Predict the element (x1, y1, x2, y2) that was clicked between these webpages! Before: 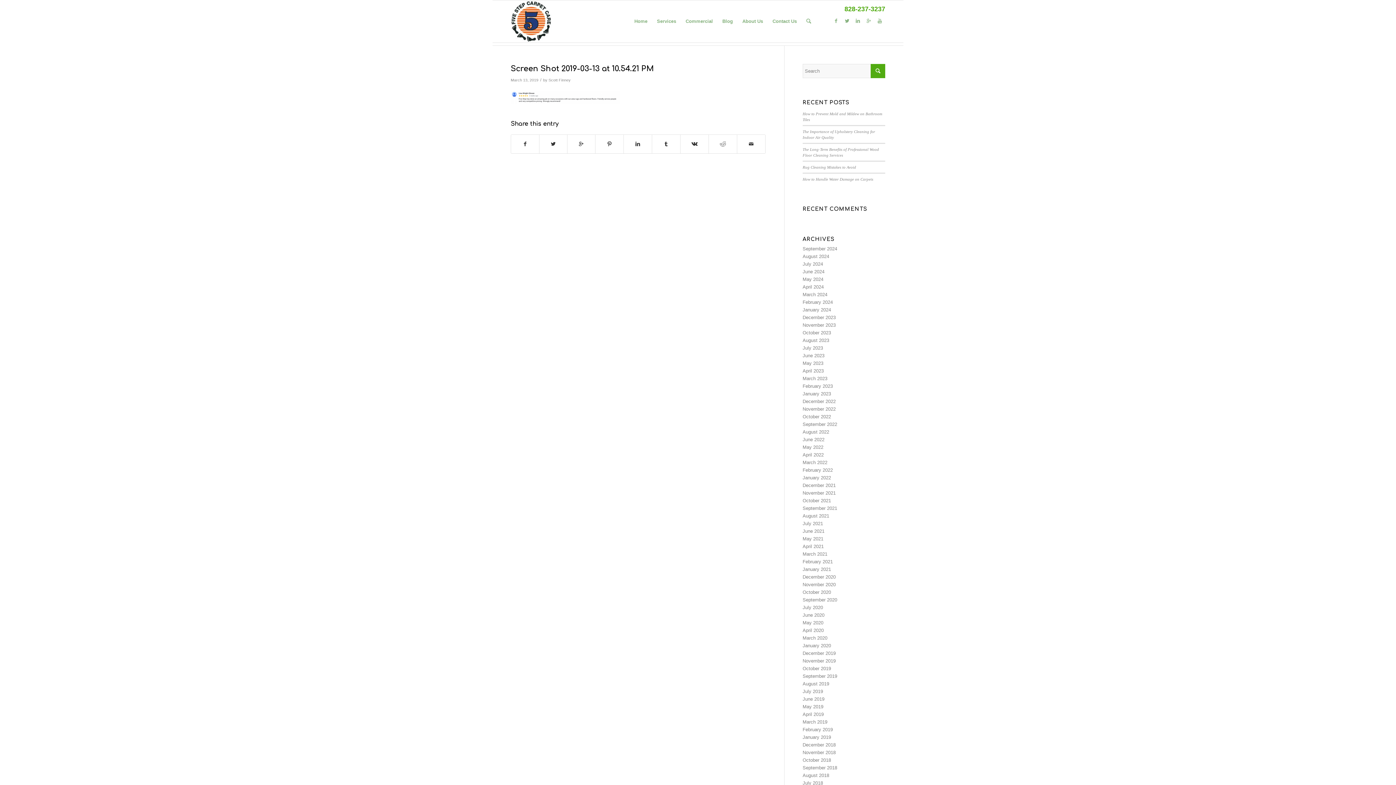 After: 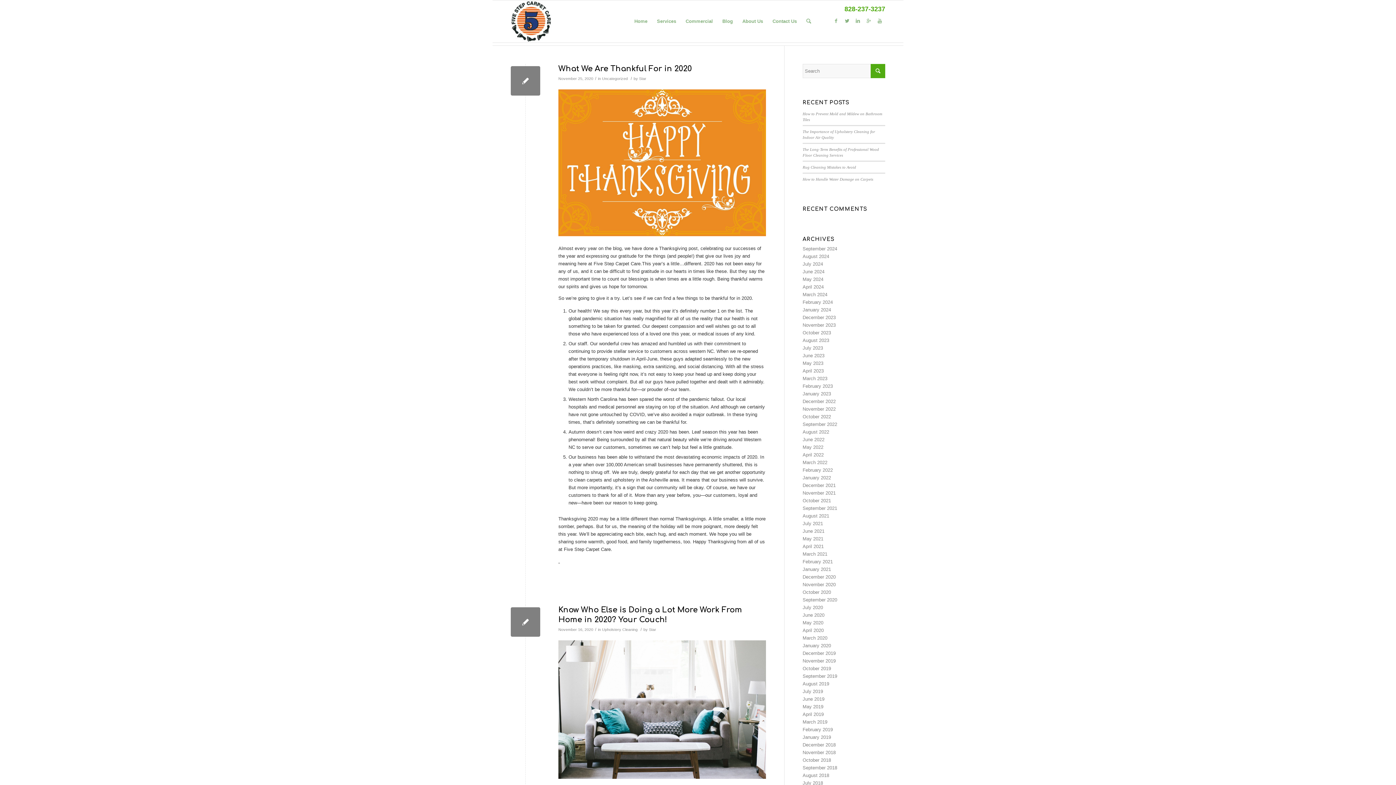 Action: bbox: (802, 582, 835, 587) label: November 2020